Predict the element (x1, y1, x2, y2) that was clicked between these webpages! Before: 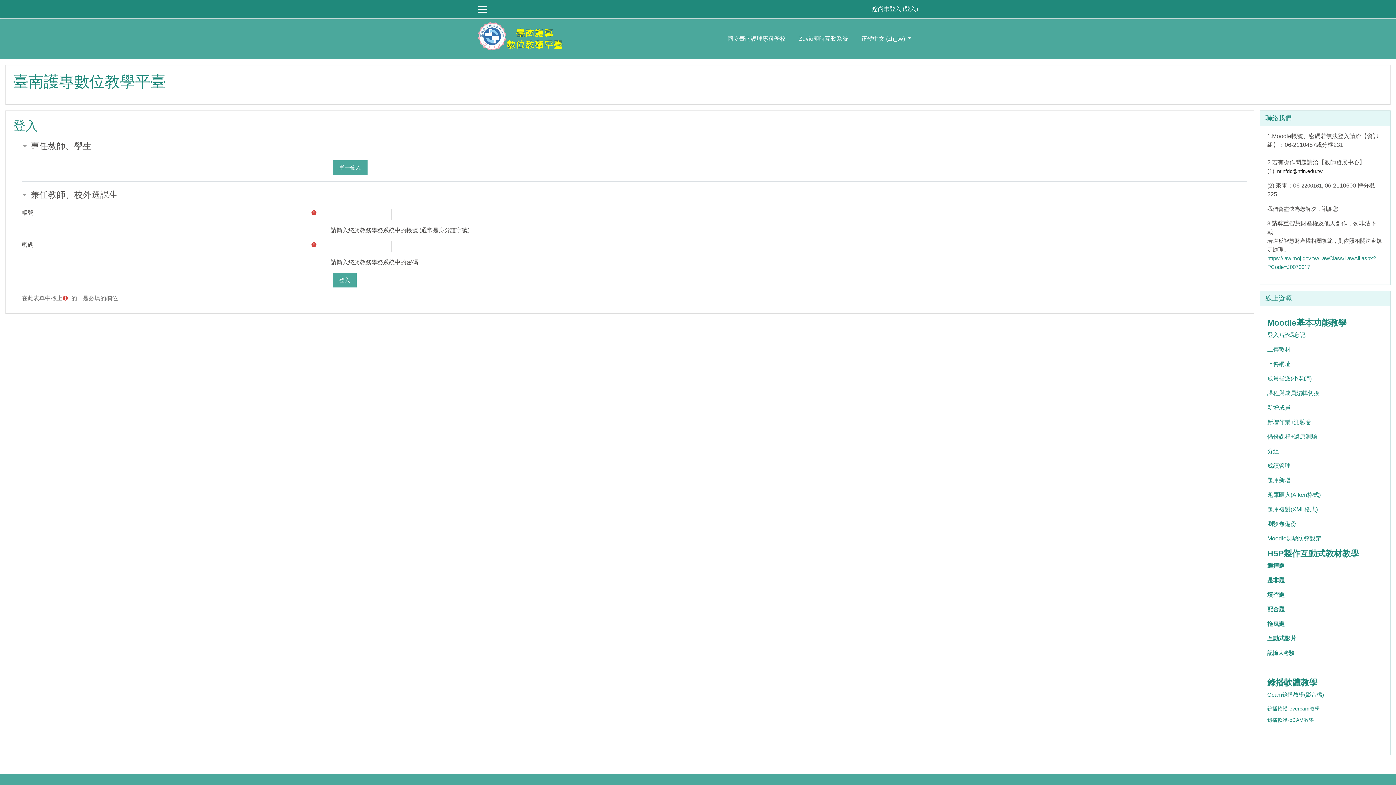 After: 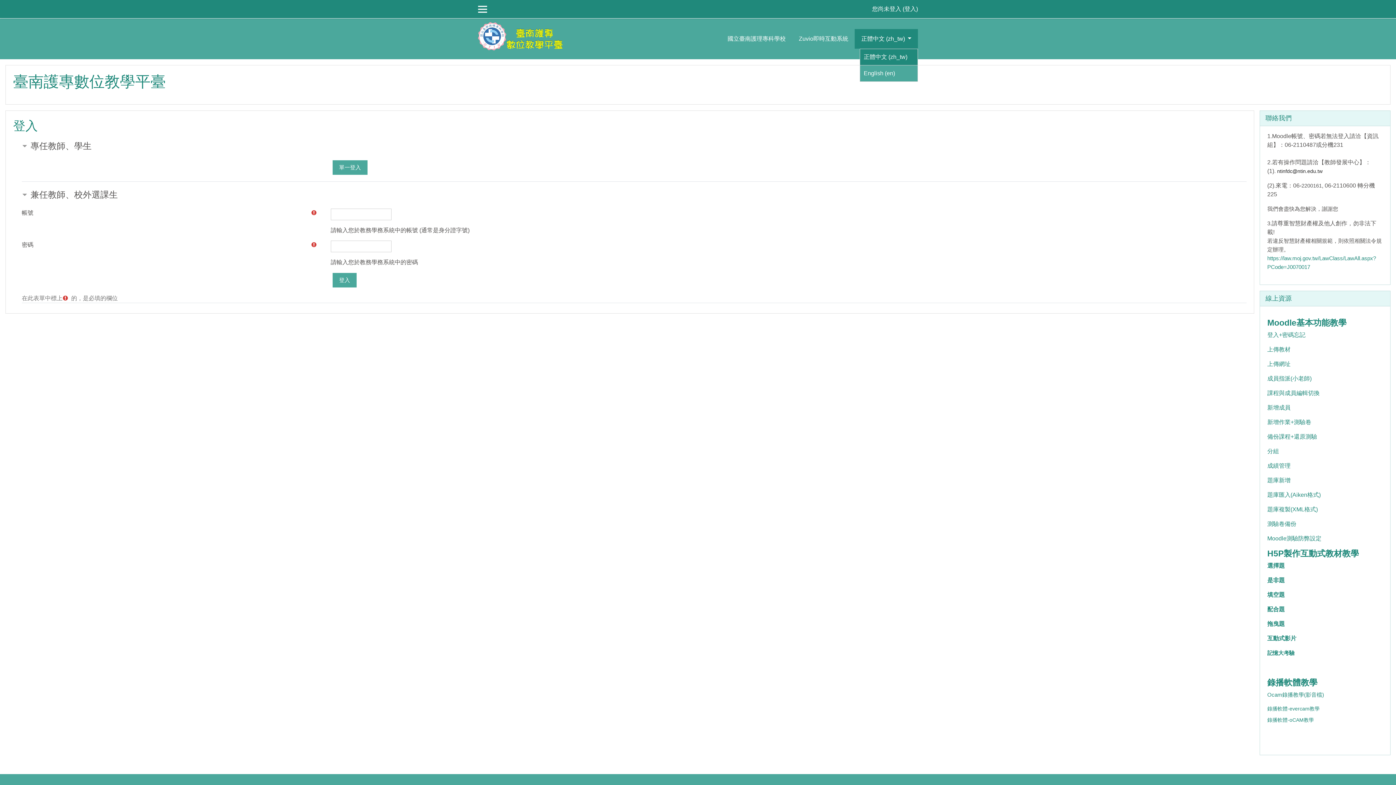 Action: label: 正體中文 ‎(zh_tw)‎  bbox: (855, 29, 918, 48)